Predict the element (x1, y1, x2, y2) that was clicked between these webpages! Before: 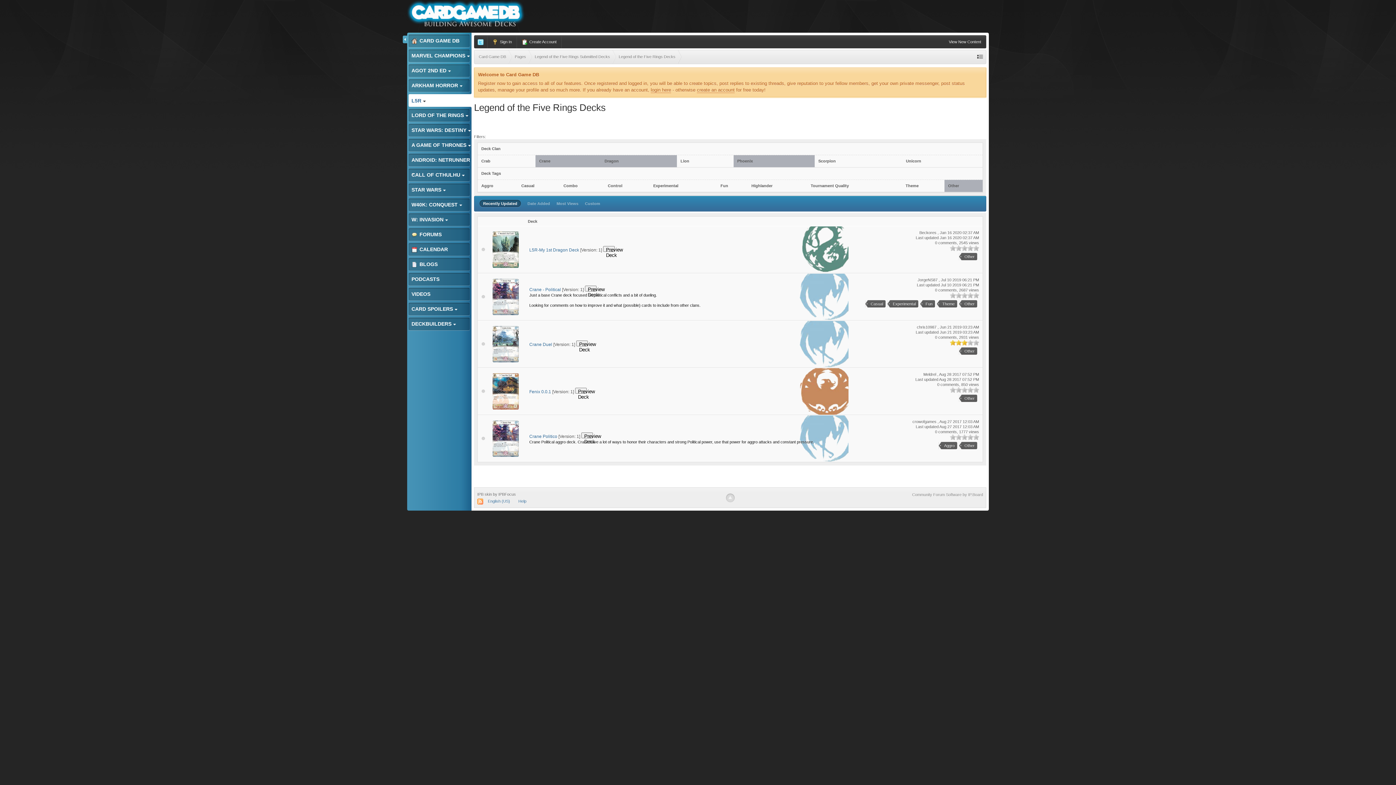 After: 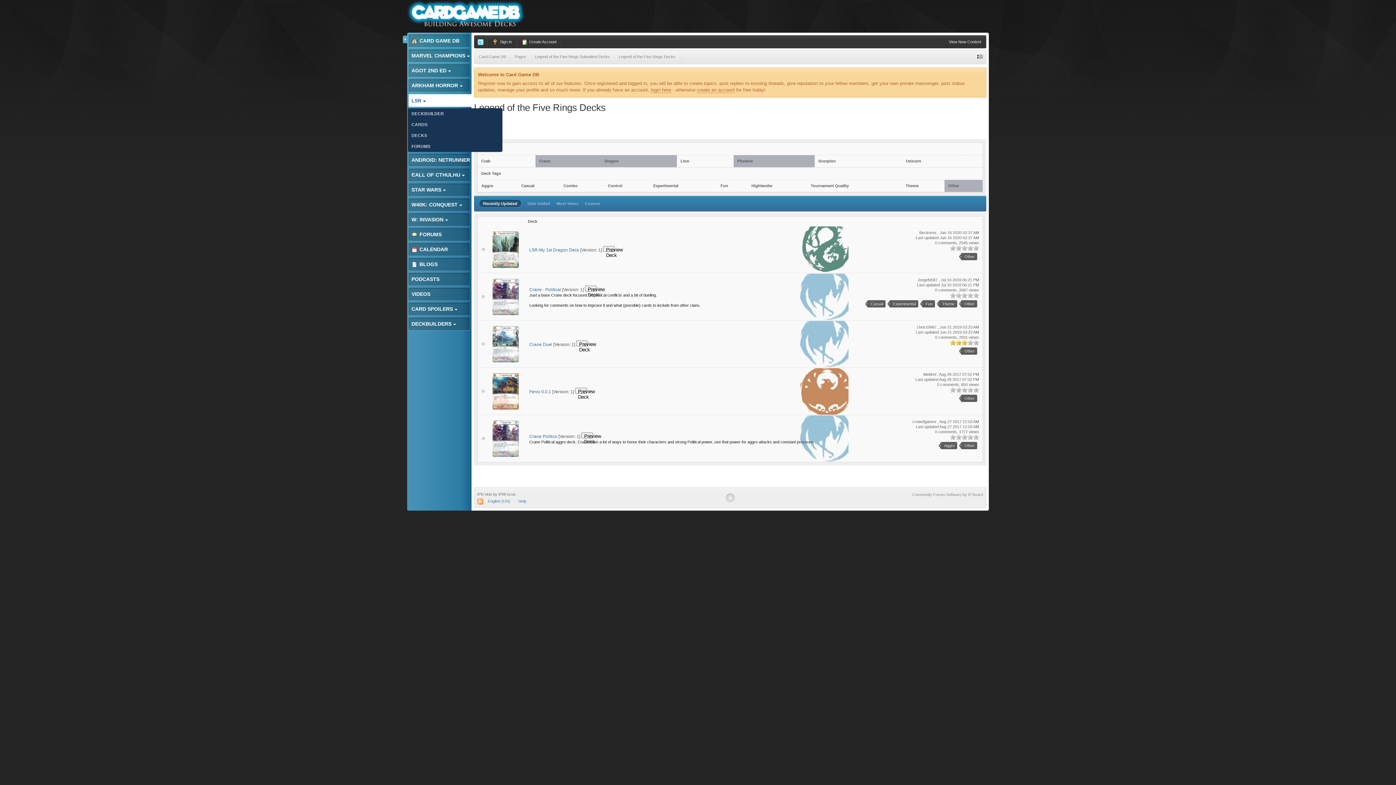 Action: bbox: (407, 93, 471, 108) label: L5R 